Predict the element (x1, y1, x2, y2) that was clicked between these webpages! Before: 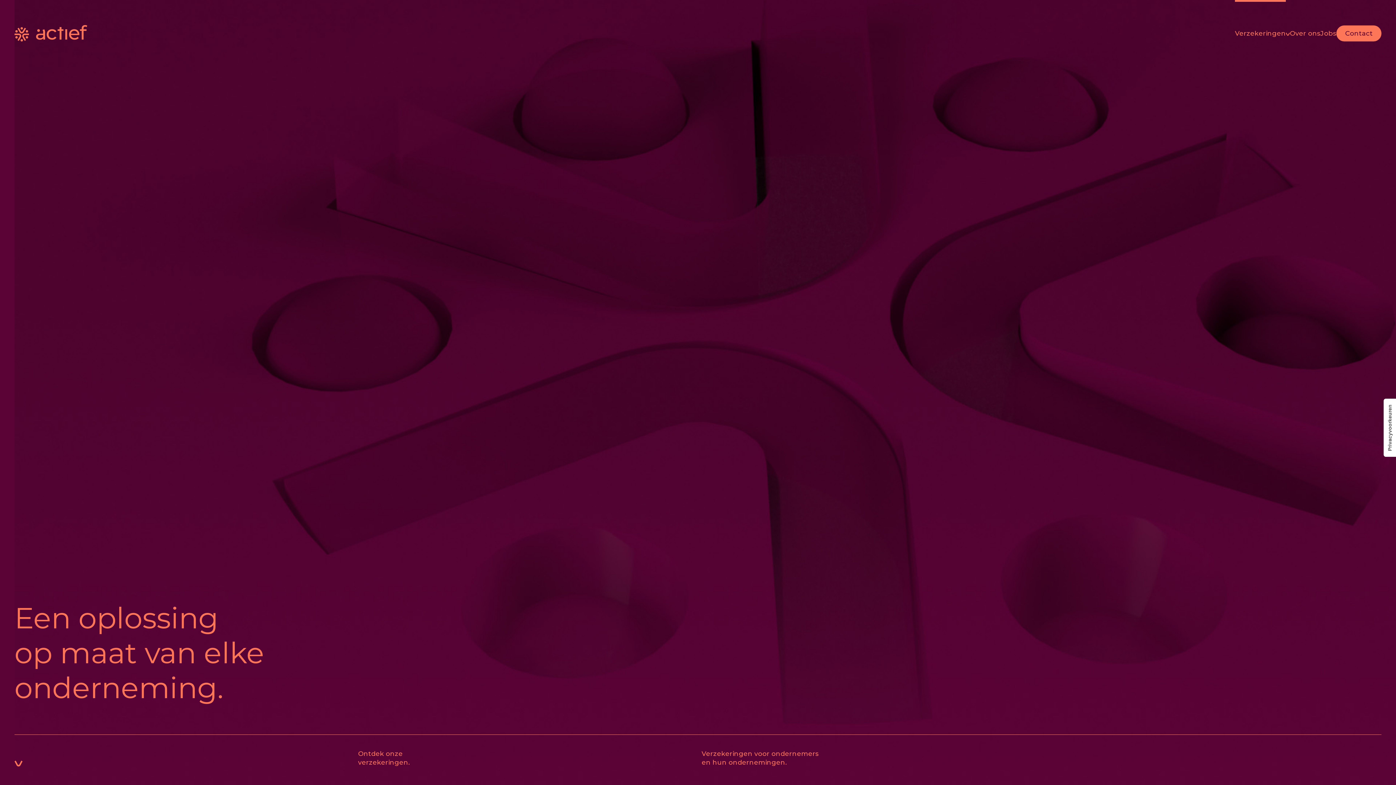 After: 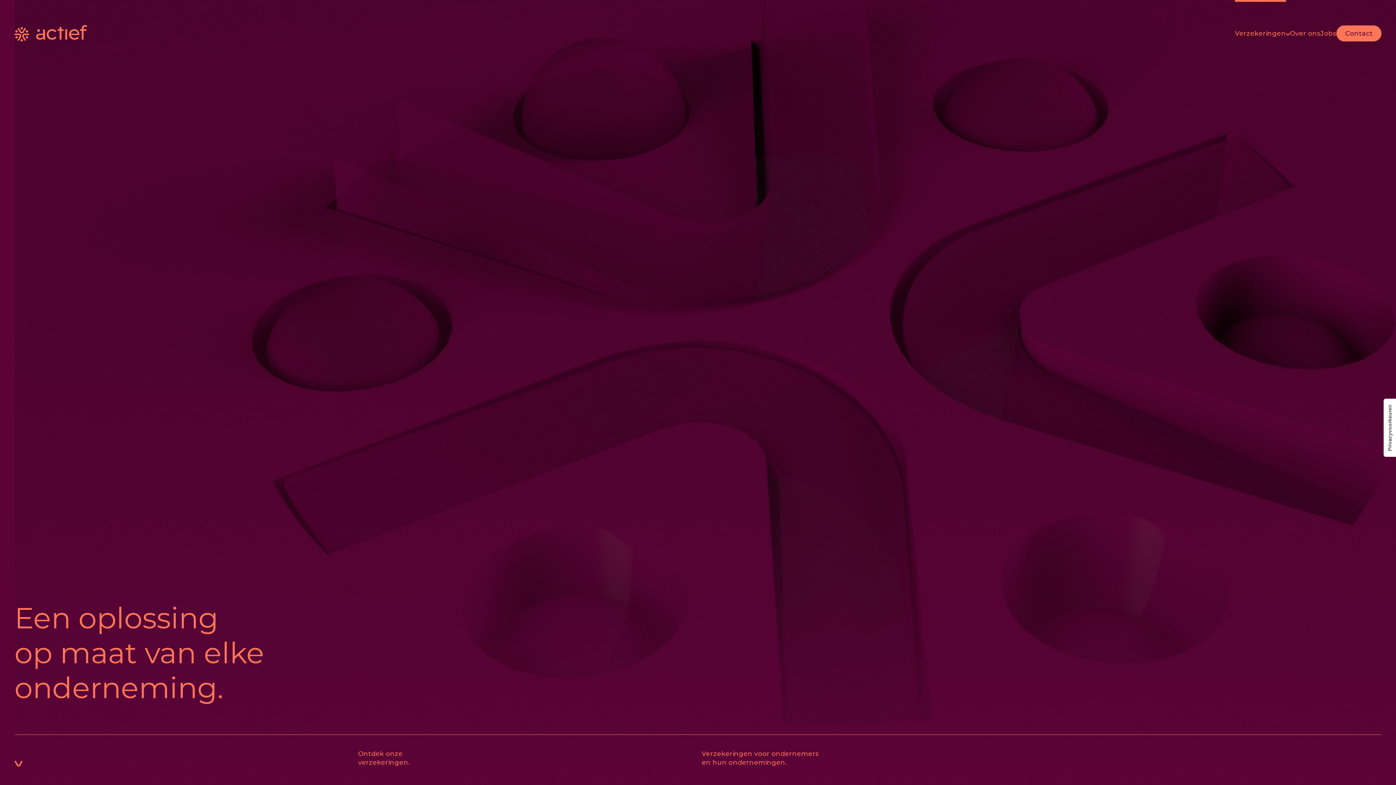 Action: label: Verzekeringen bbox: (1235, 0, 1286, 41)